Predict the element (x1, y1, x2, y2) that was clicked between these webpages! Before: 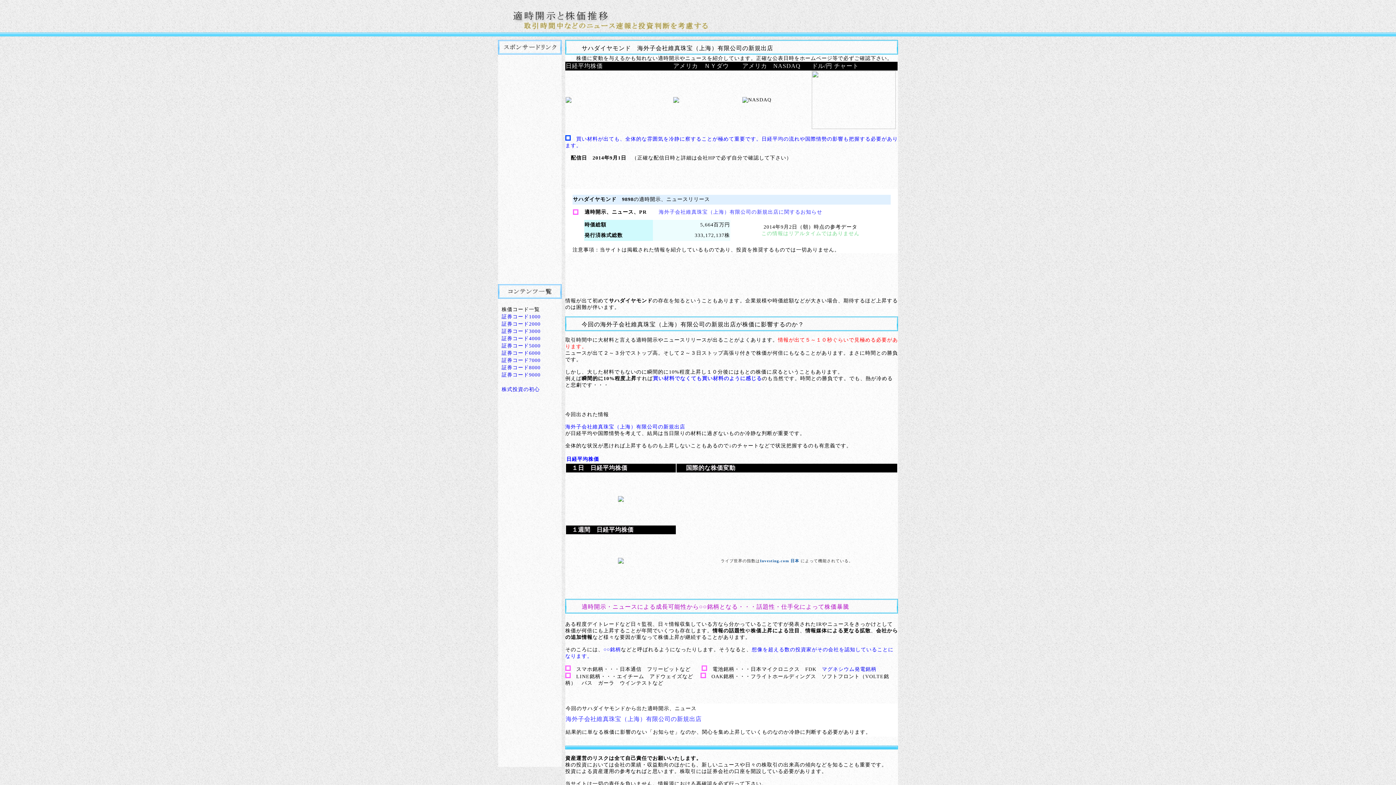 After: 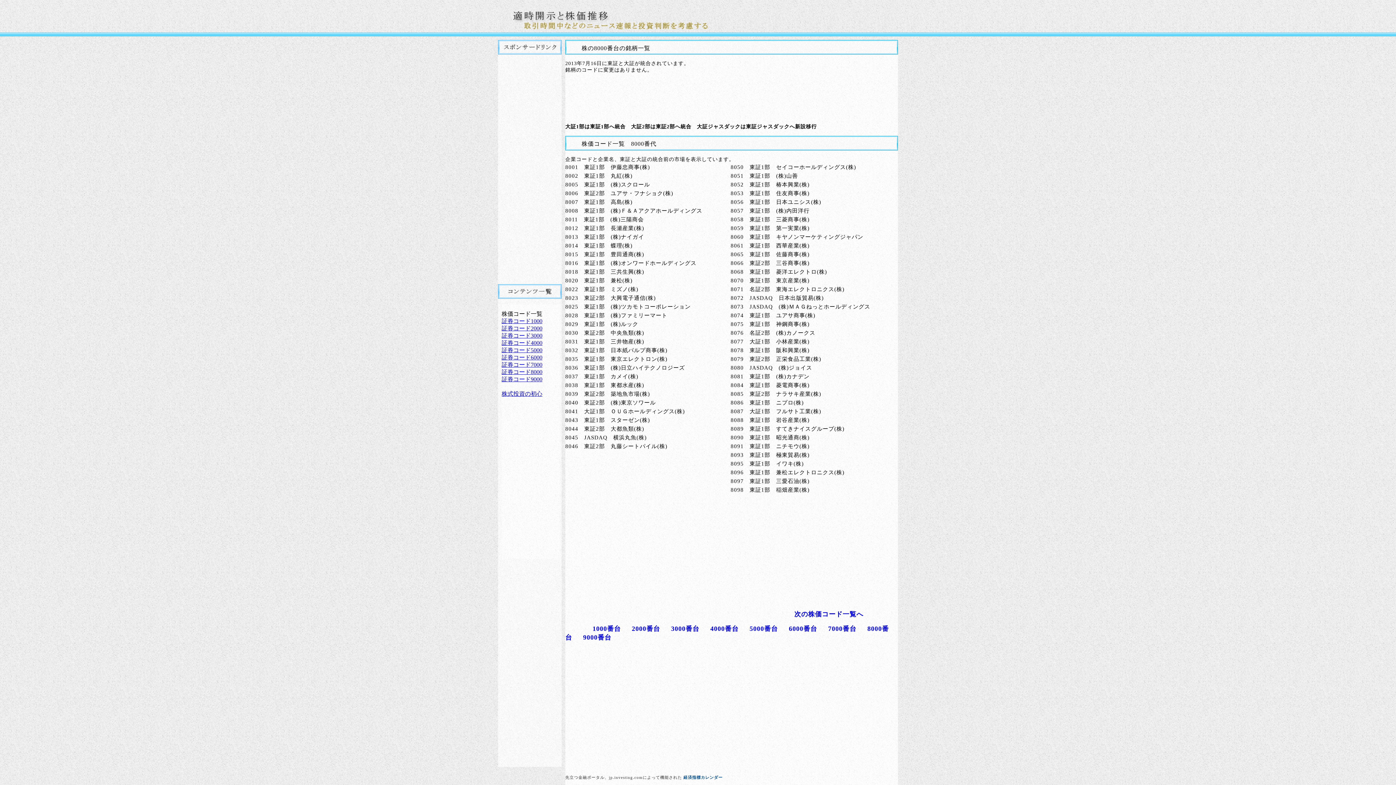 Action: bbox: (501, 365, 540, 370) label: 証券コード8000